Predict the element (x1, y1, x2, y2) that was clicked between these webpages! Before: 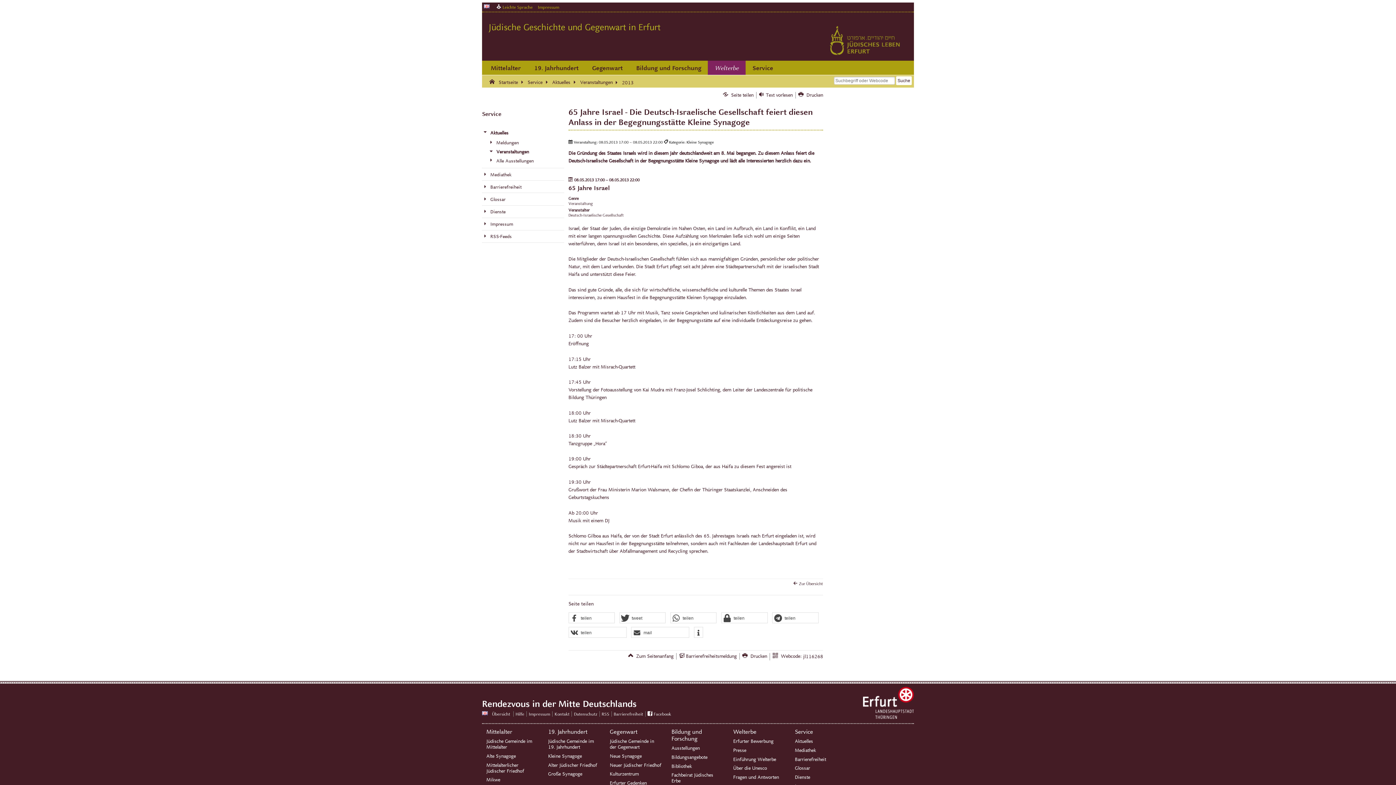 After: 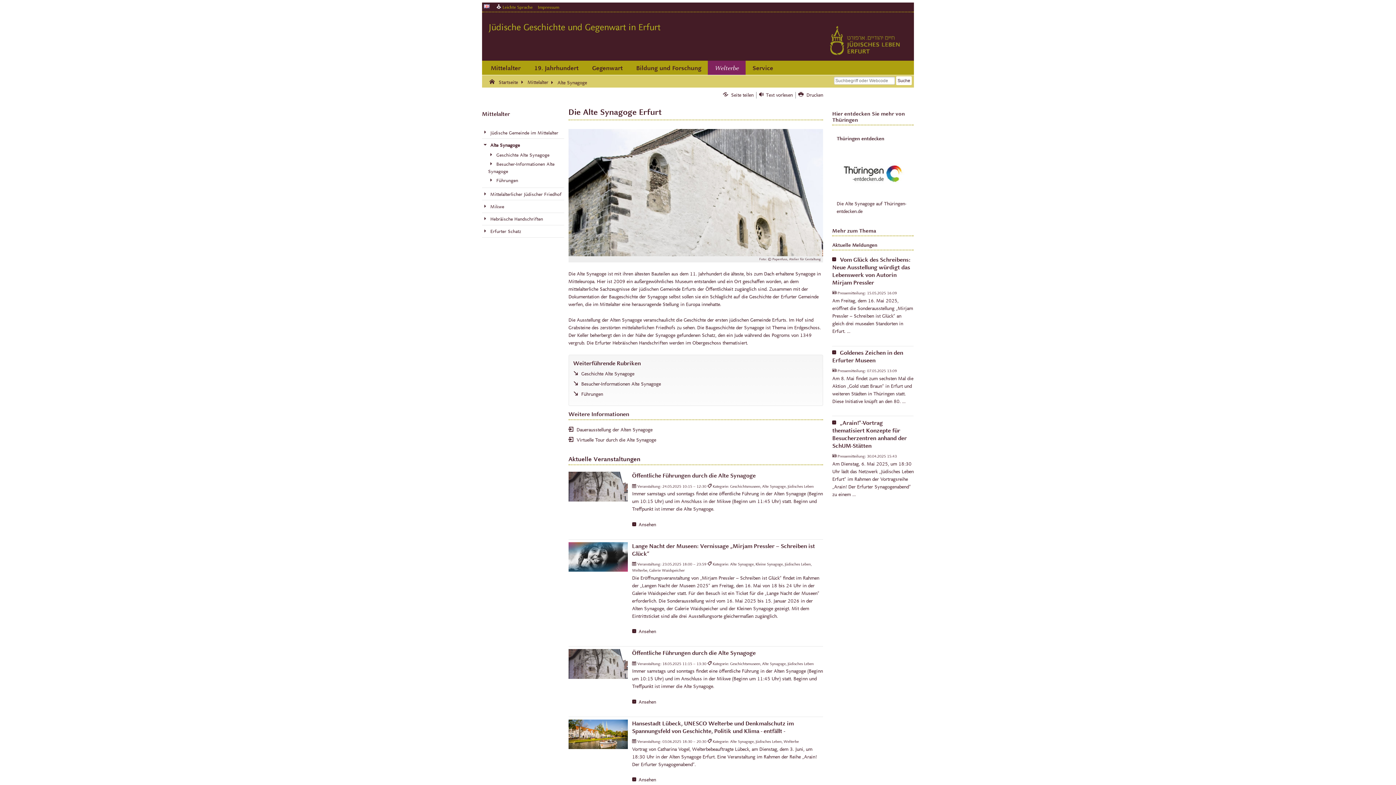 Action: label: Alte Synagoge bbox: (486, 753, 538, 759)